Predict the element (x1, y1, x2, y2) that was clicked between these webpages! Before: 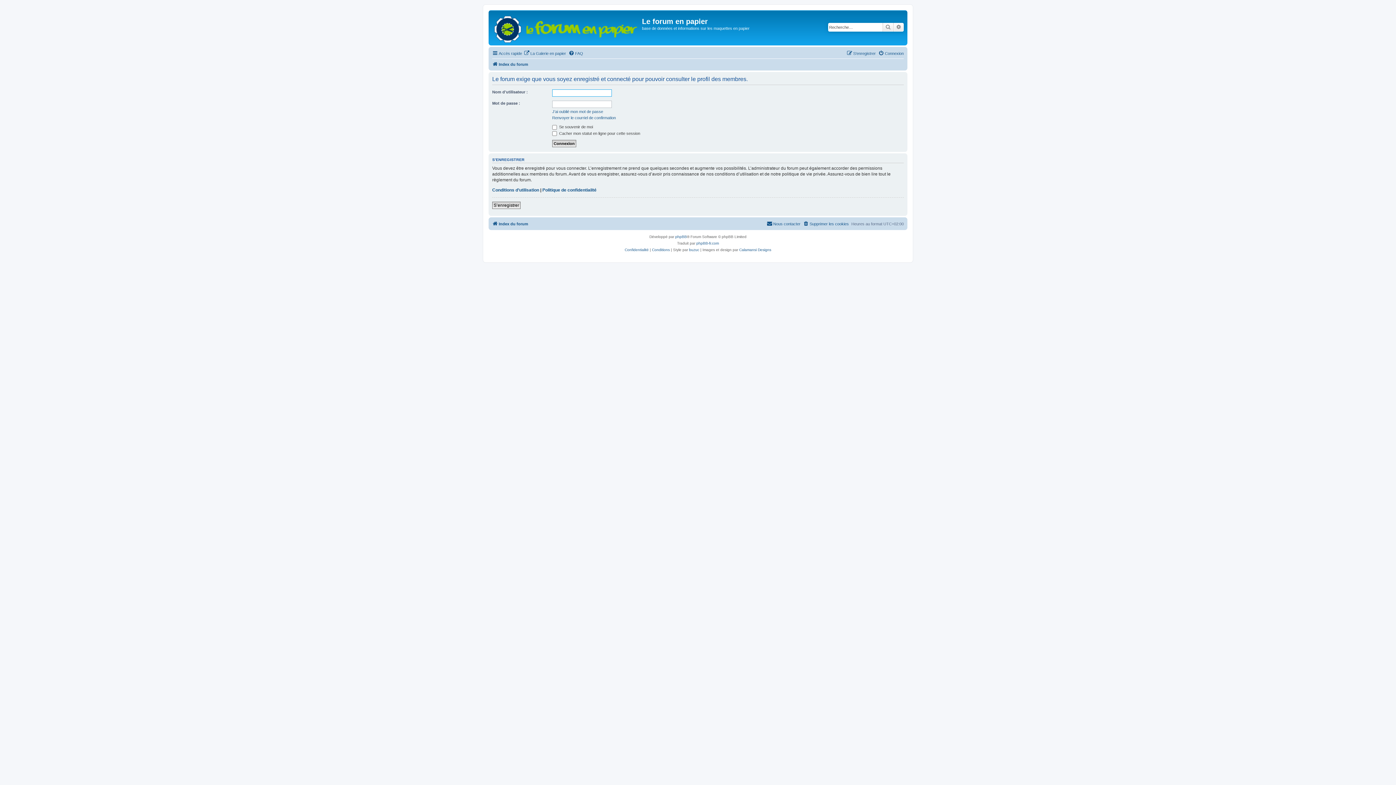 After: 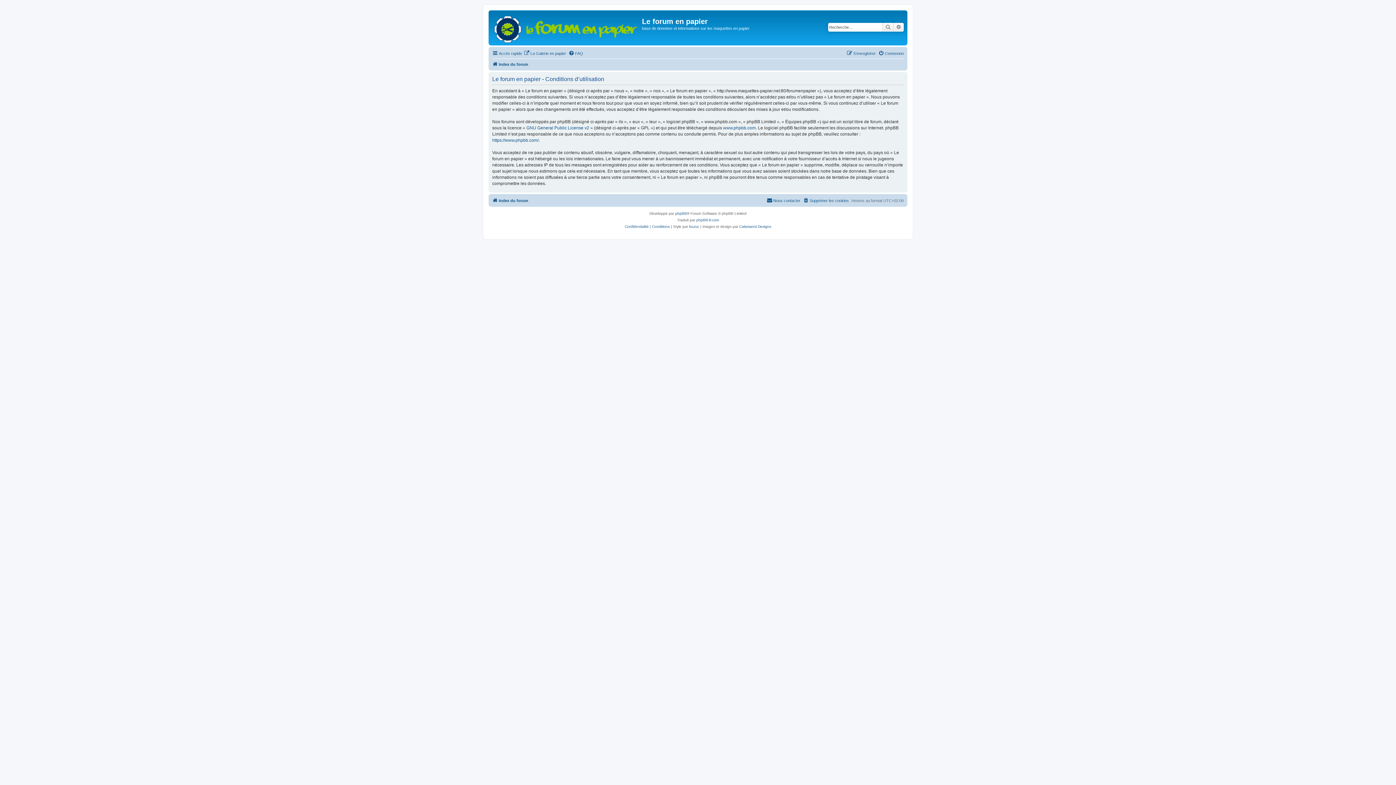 Action: bbox: (492, 187, 539, 192) label: Conditions d’utilisation